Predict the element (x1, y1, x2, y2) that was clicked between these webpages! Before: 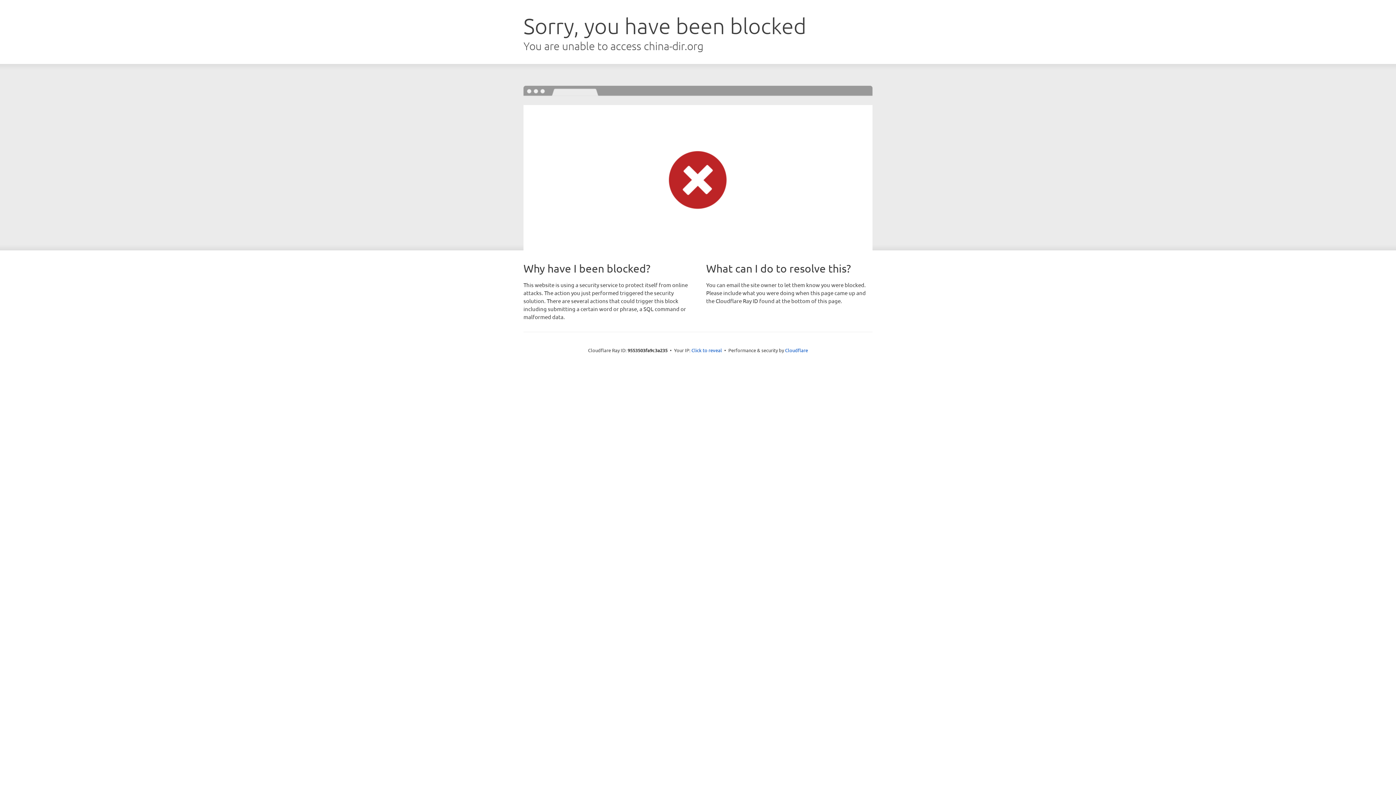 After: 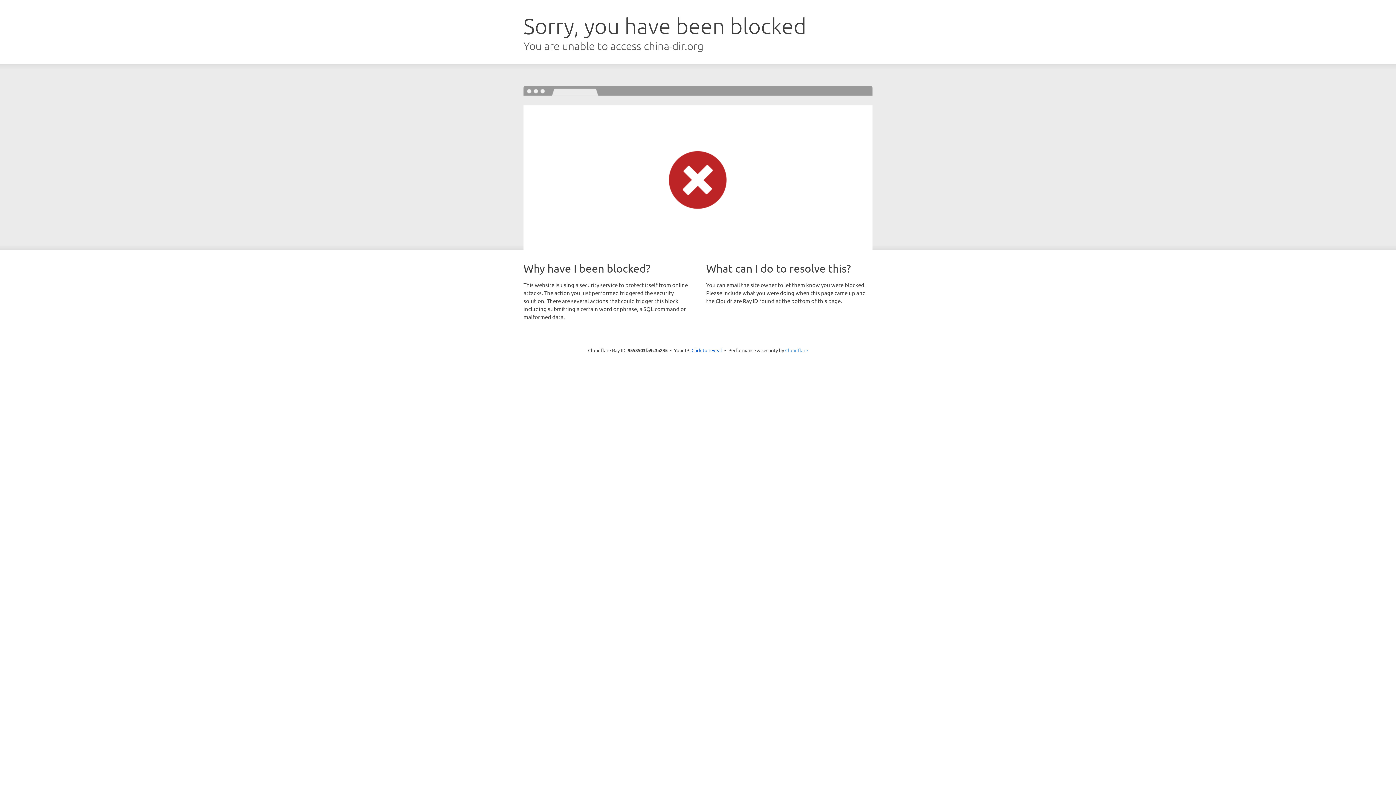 Action: bbox: (785, 347, 808, 353) label: Cloudflare